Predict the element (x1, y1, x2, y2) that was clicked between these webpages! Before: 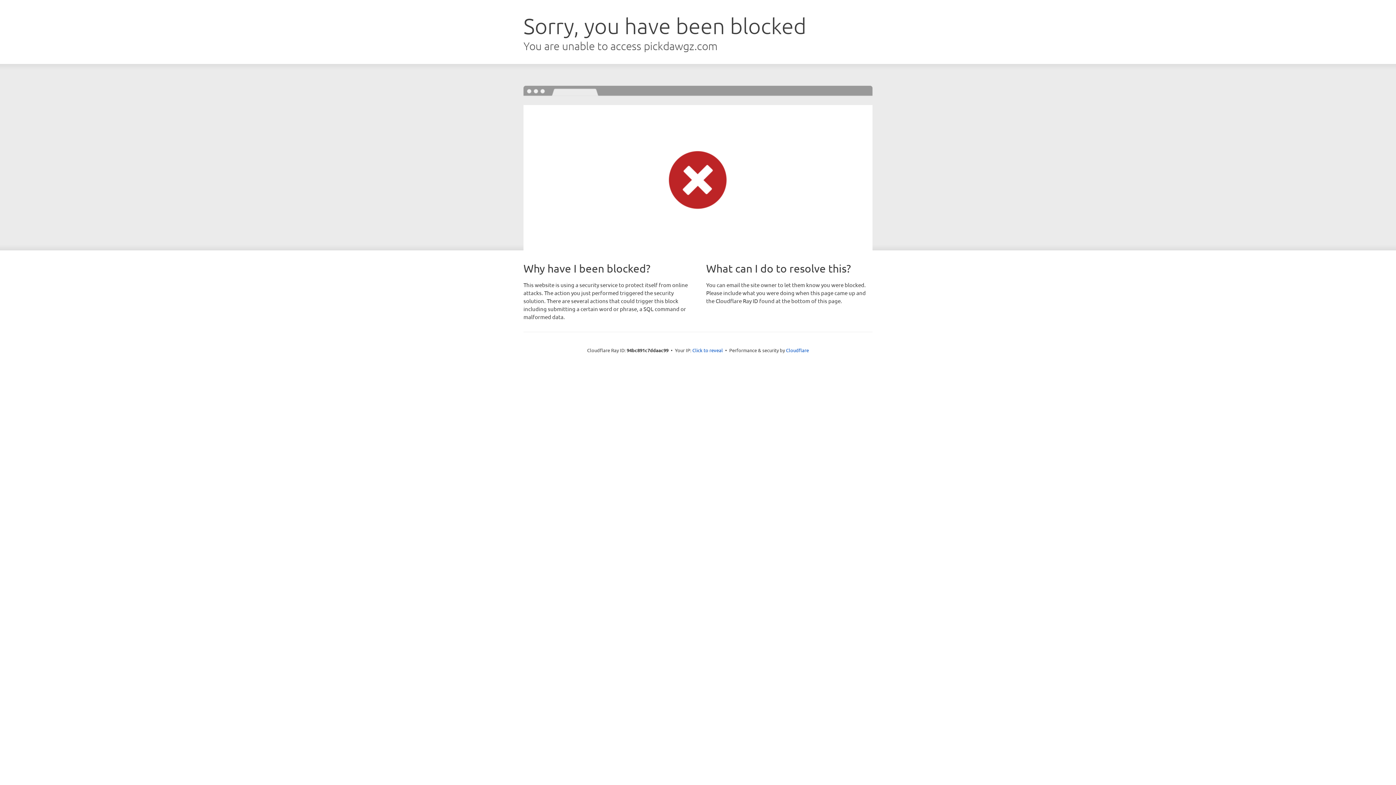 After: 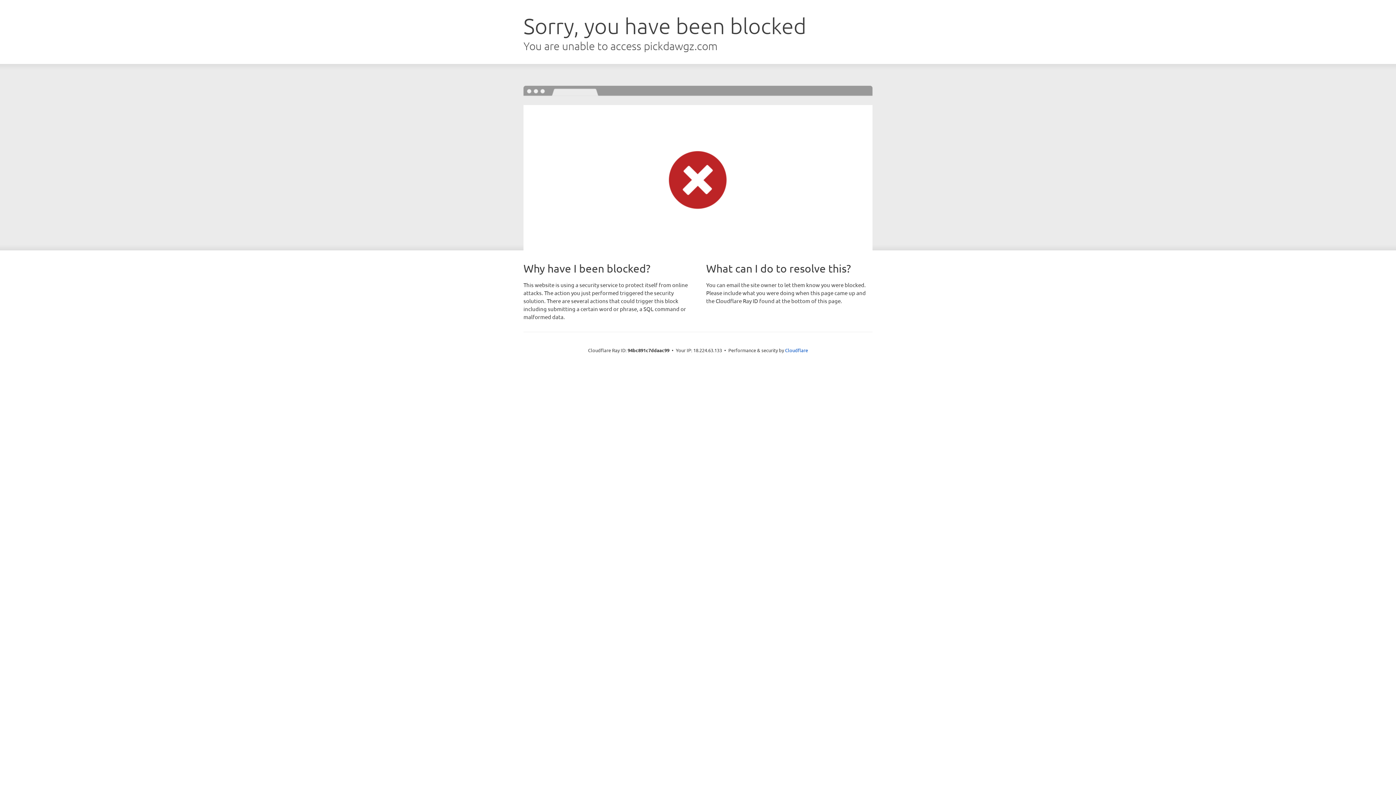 Action: bbox: (692, 346, 723, 353) label: Click to reveal